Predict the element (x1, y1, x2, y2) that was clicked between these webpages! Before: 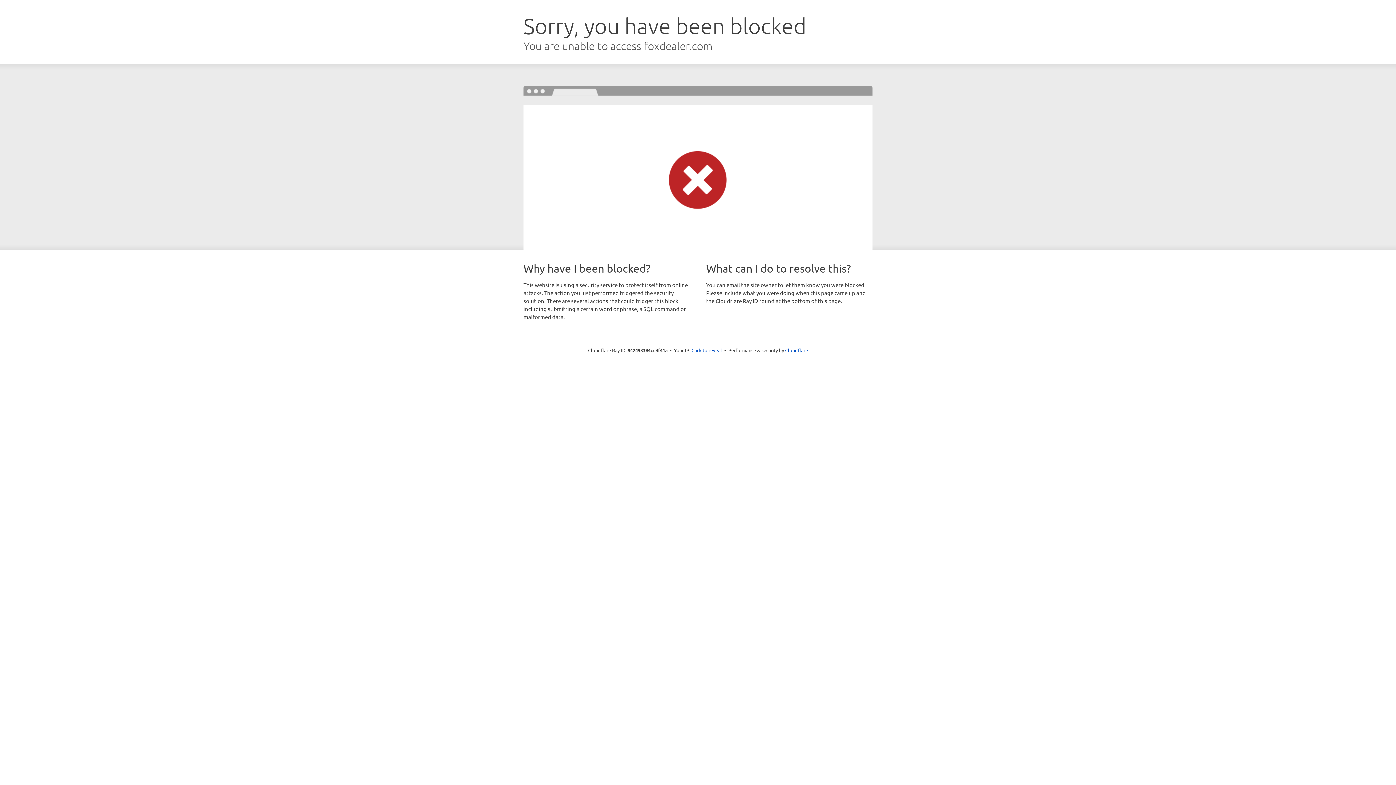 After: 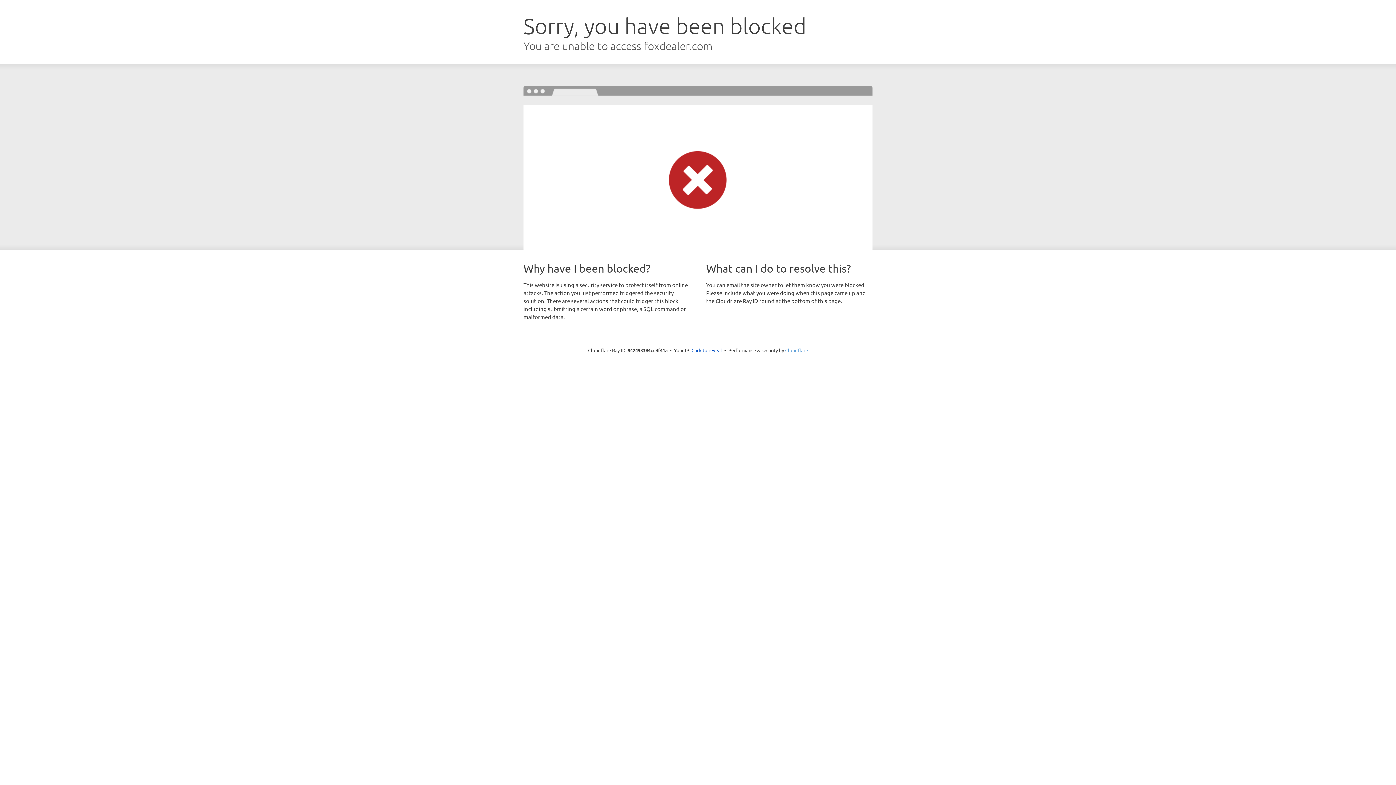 Action: label: Cloudflare bbox: (785, 347, 808, 353)